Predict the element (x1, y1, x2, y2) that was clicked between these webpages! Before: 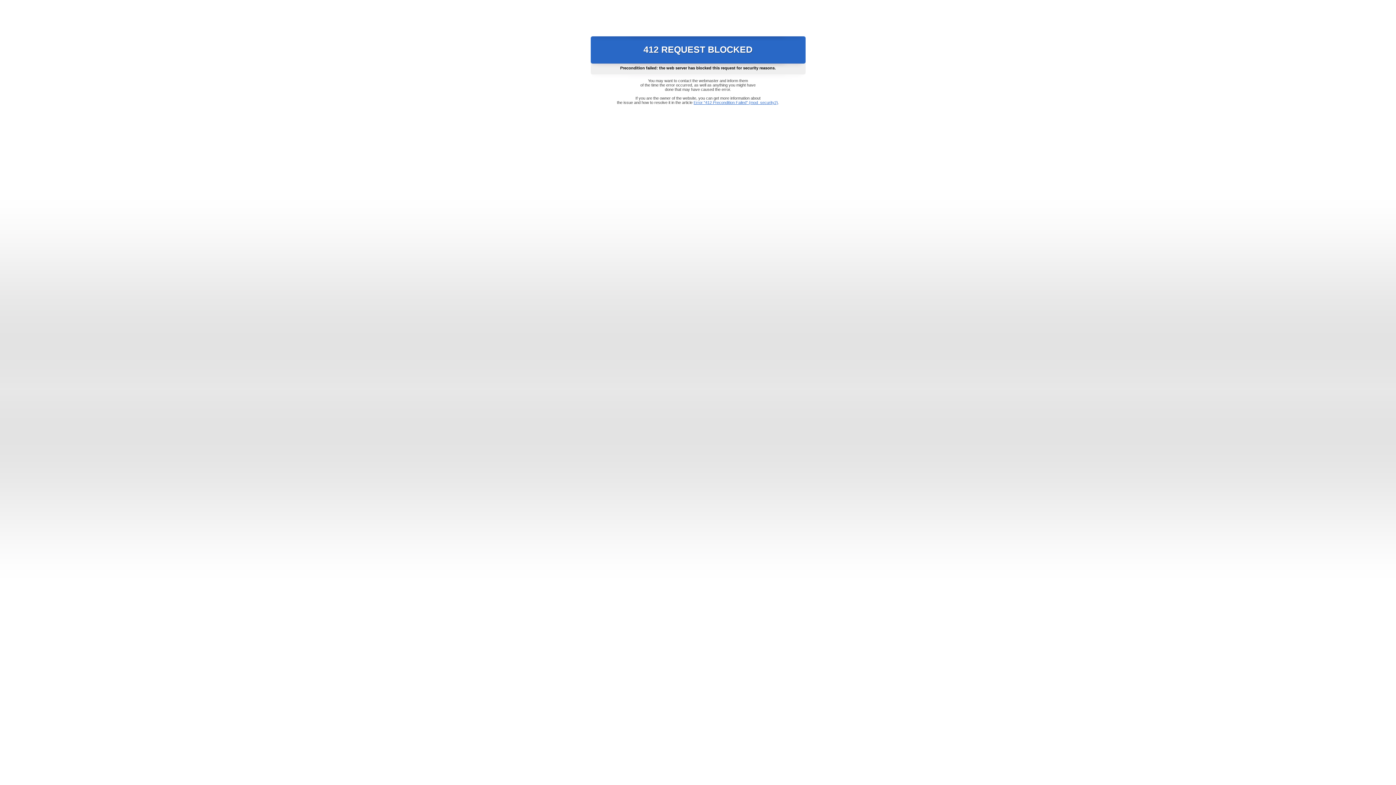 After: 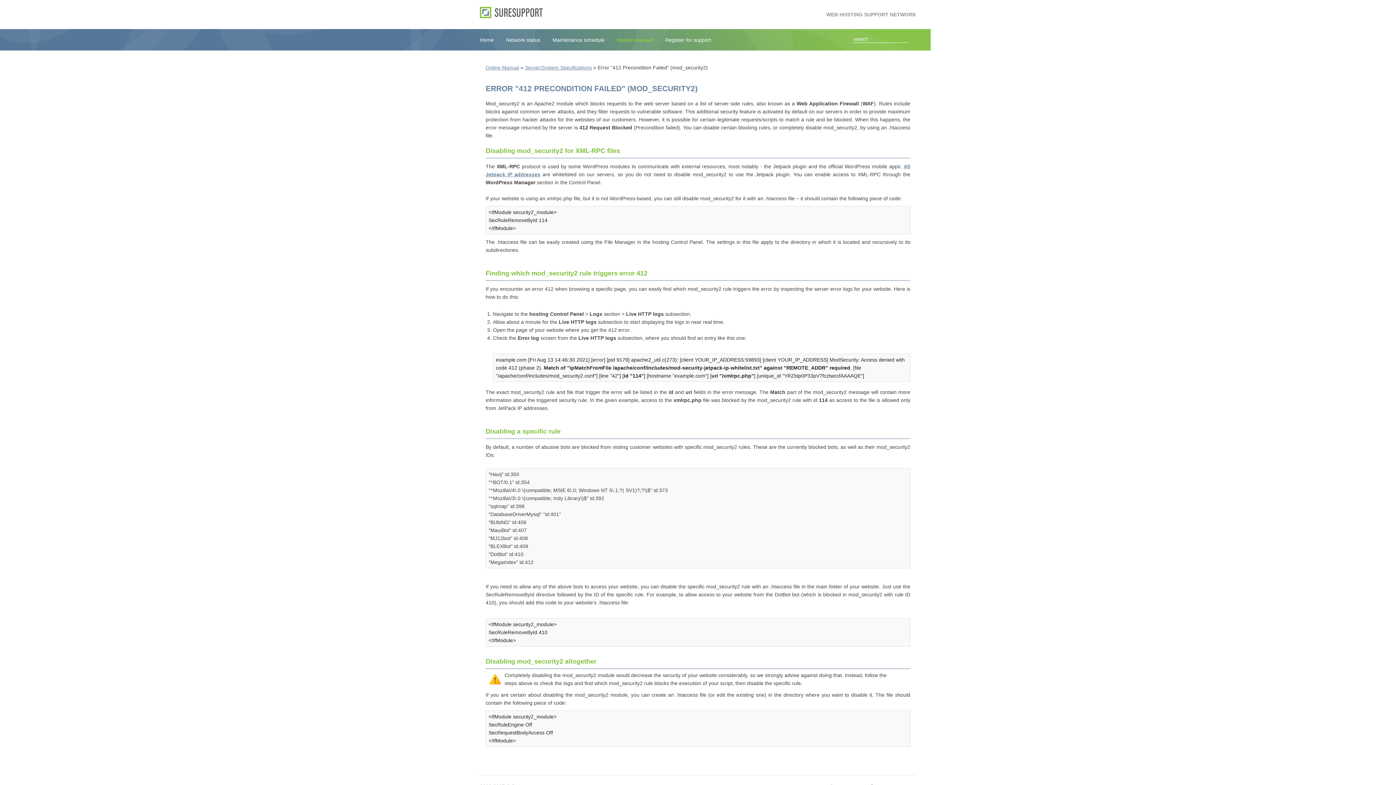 Action: label: Error "412 Precondition Failed" (mod_security2) bbox: (693, 100, 778, 104)